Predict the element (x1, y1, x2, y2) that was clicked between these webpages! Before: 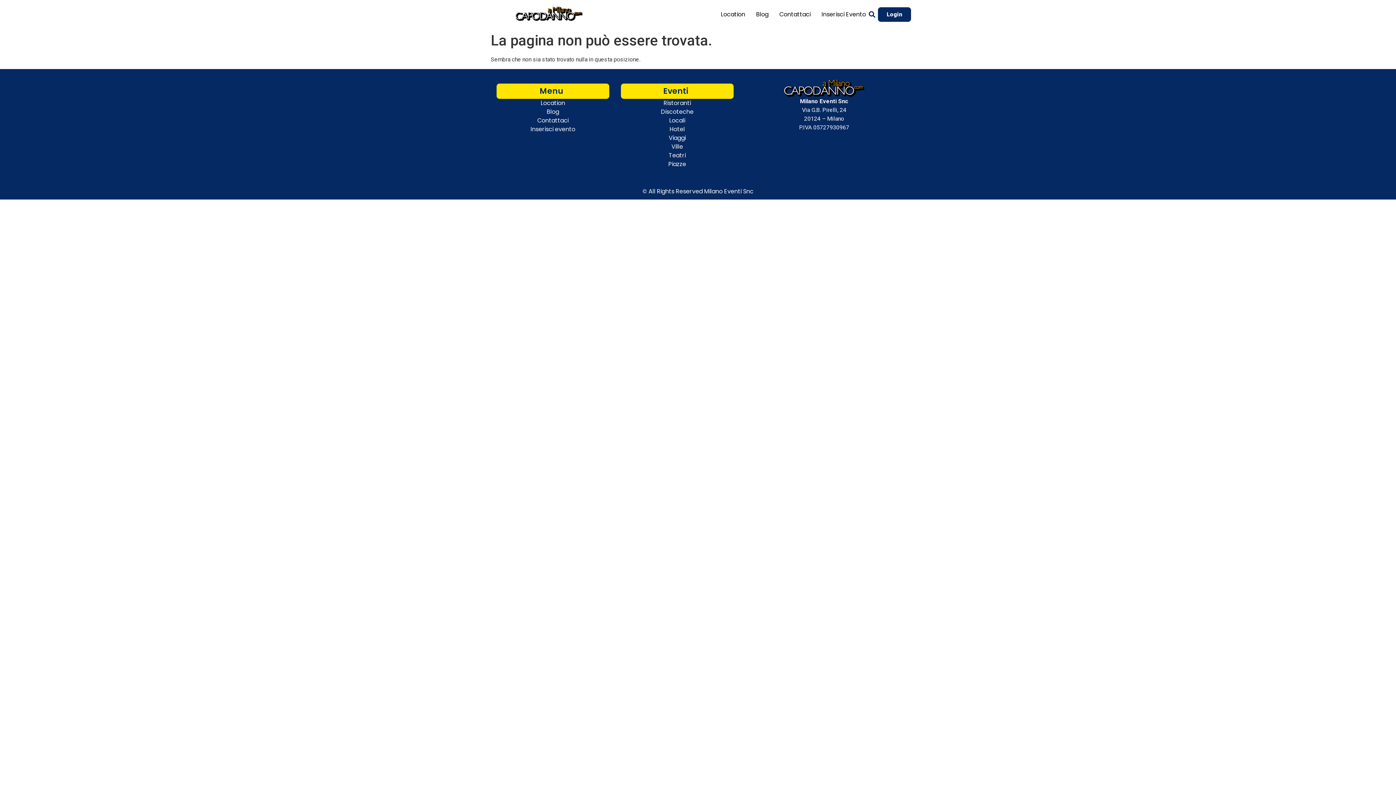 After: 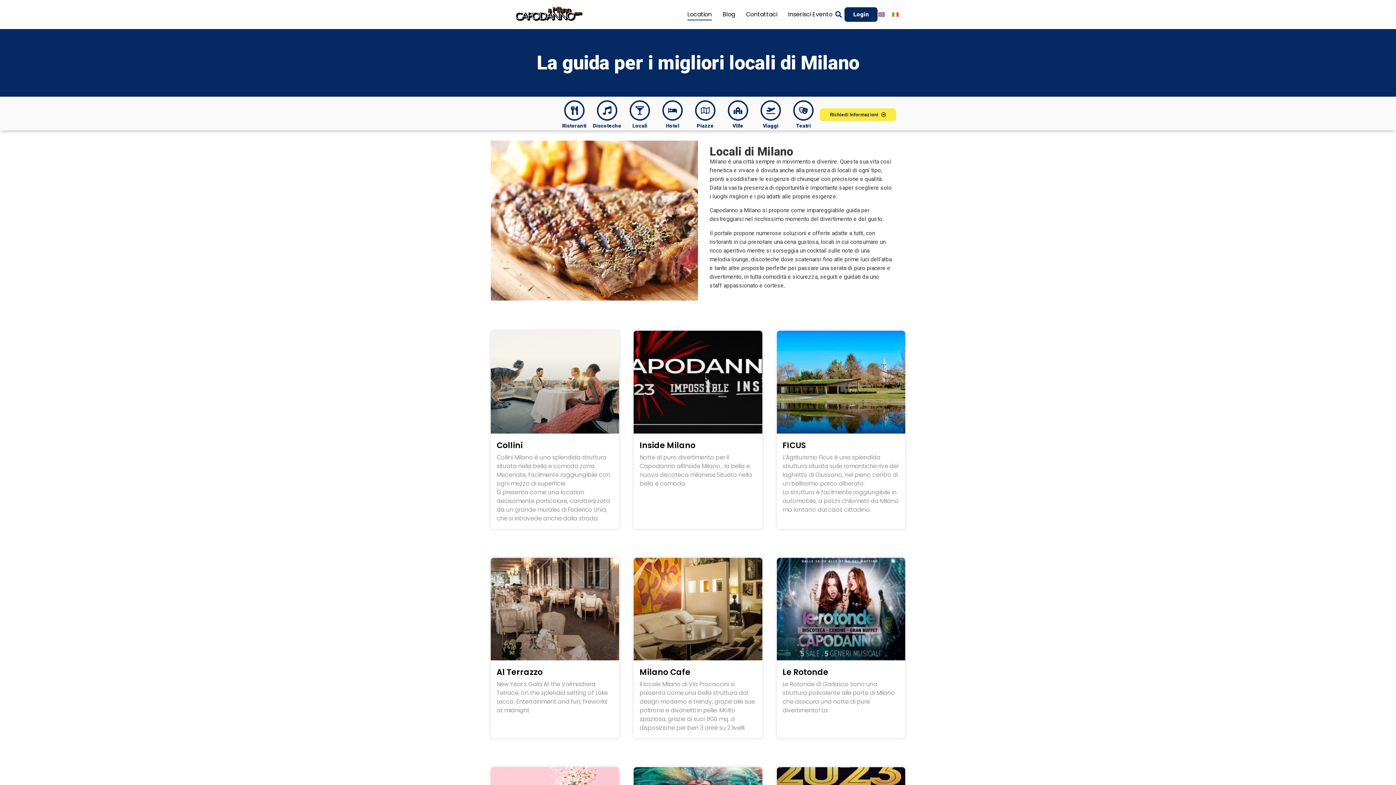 Action: bbox: (496, 99, 609, 107) label: Location